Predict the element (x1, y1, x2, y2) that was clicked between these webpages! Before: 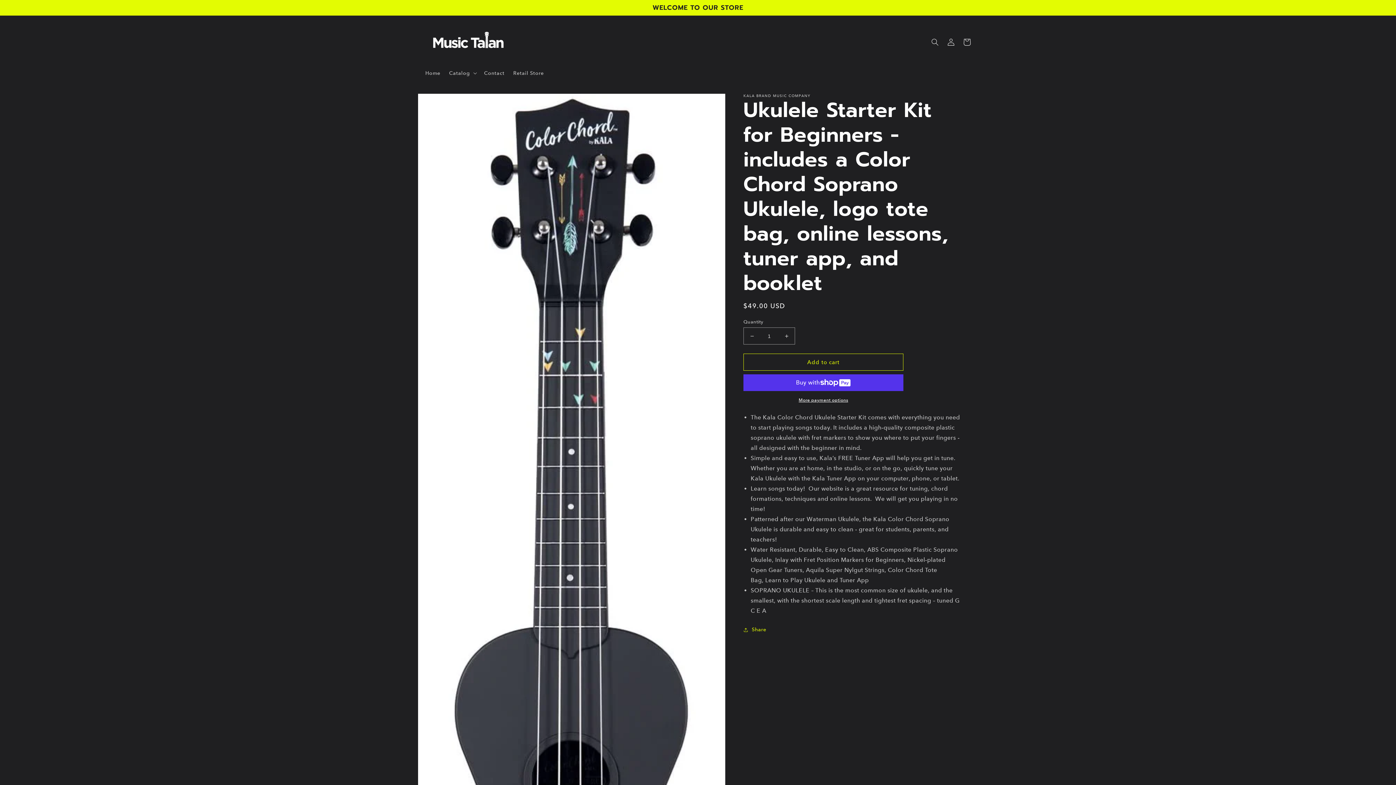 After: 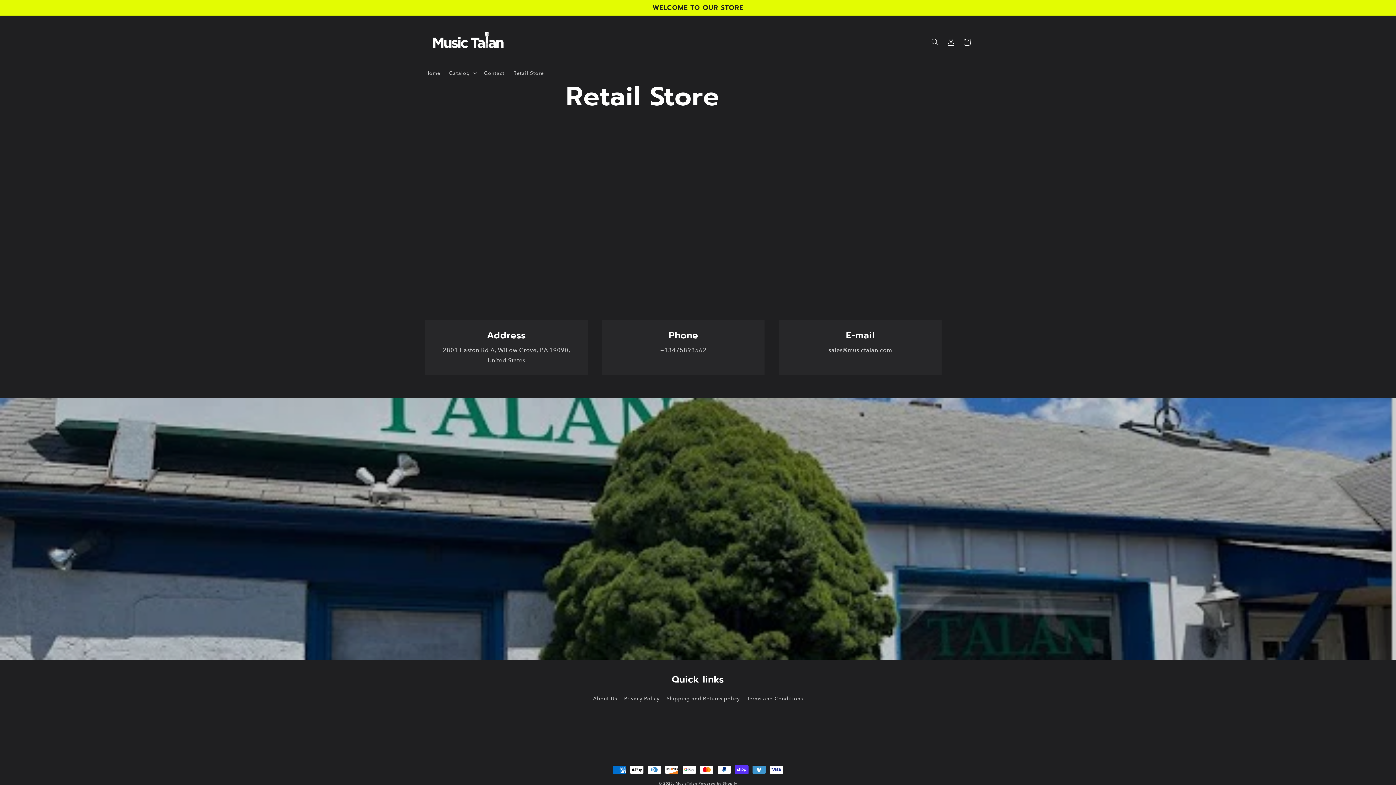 Action: label: Retail Store bbox: (509, 65, 548, 80)